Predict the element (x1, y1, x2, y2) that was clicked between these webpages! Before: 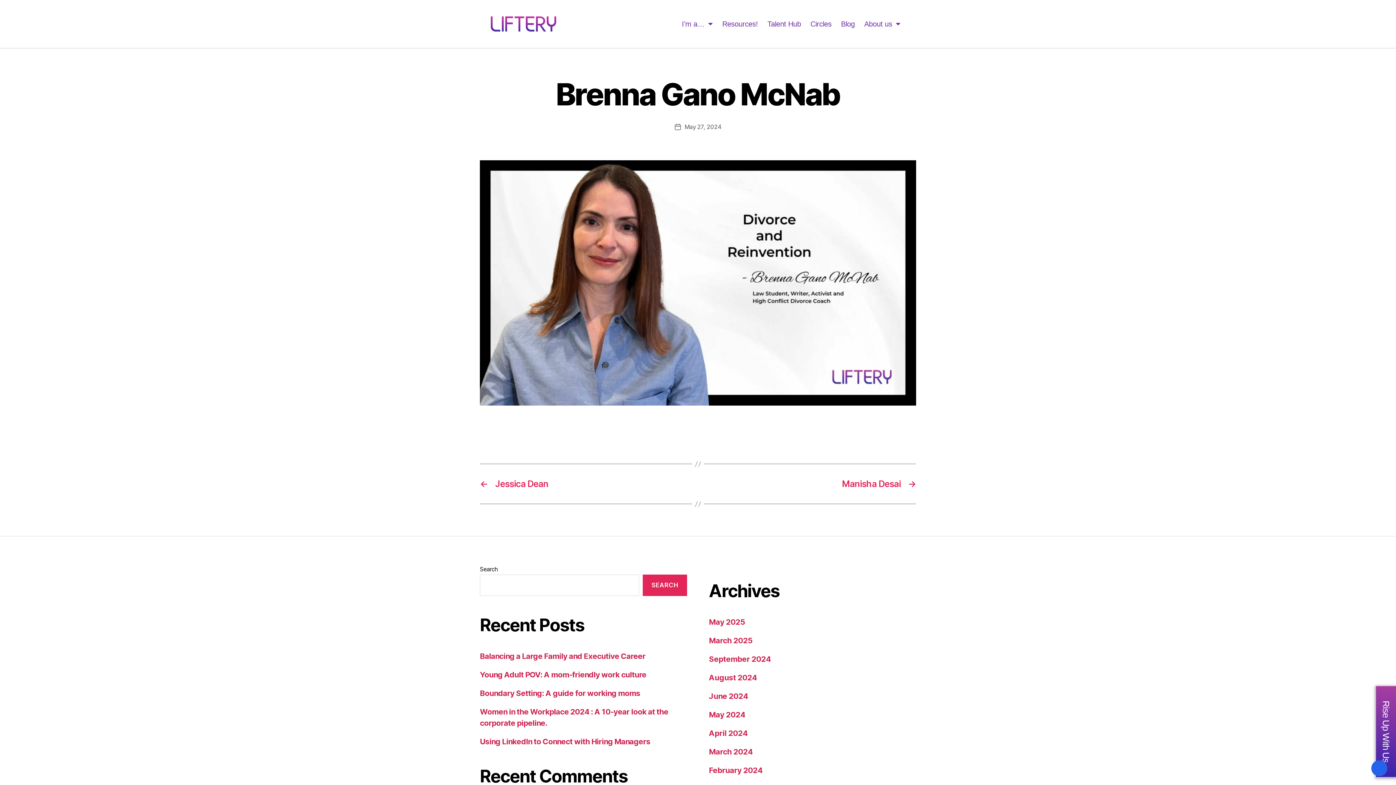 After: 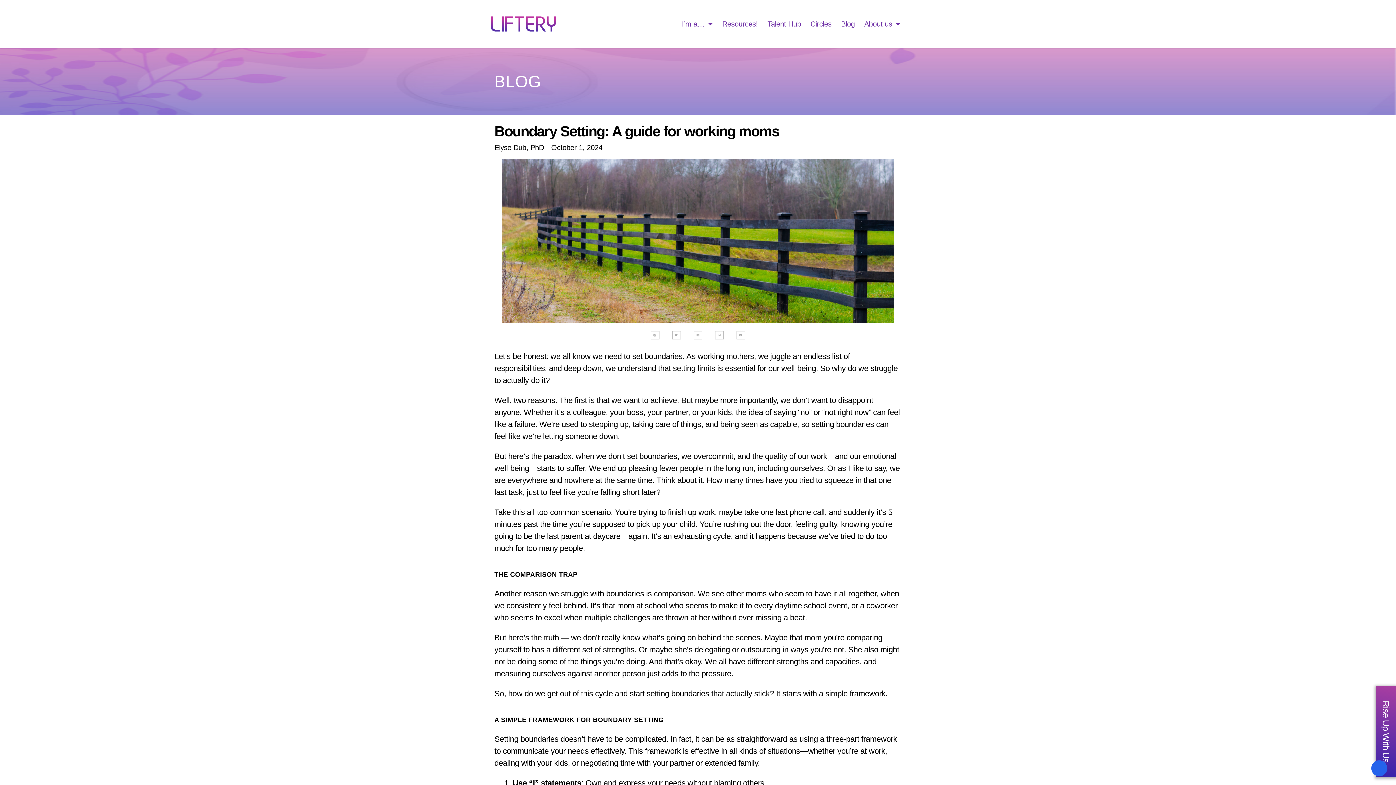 Action: label: Boundary Setting: A guide for working moms bbox: (480, 689, 640, 698)